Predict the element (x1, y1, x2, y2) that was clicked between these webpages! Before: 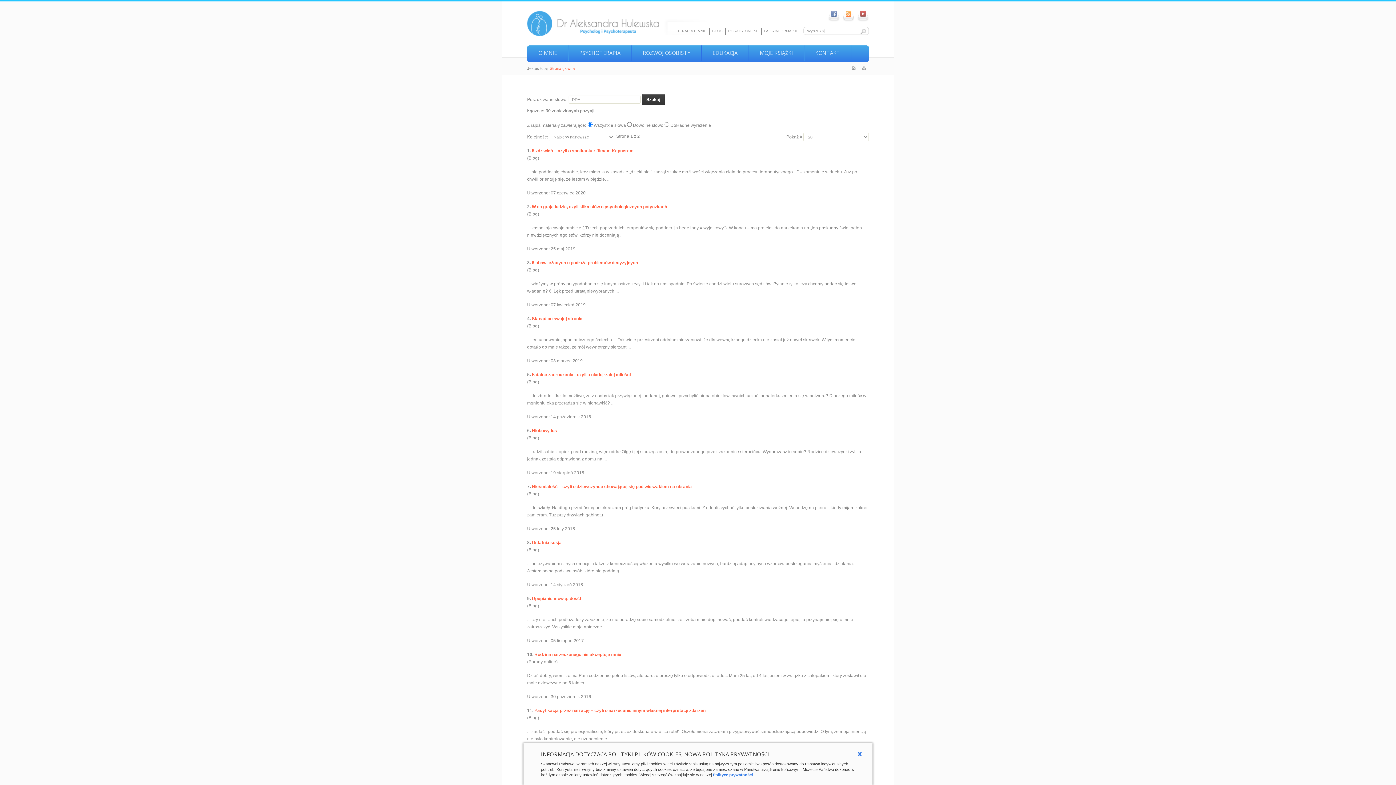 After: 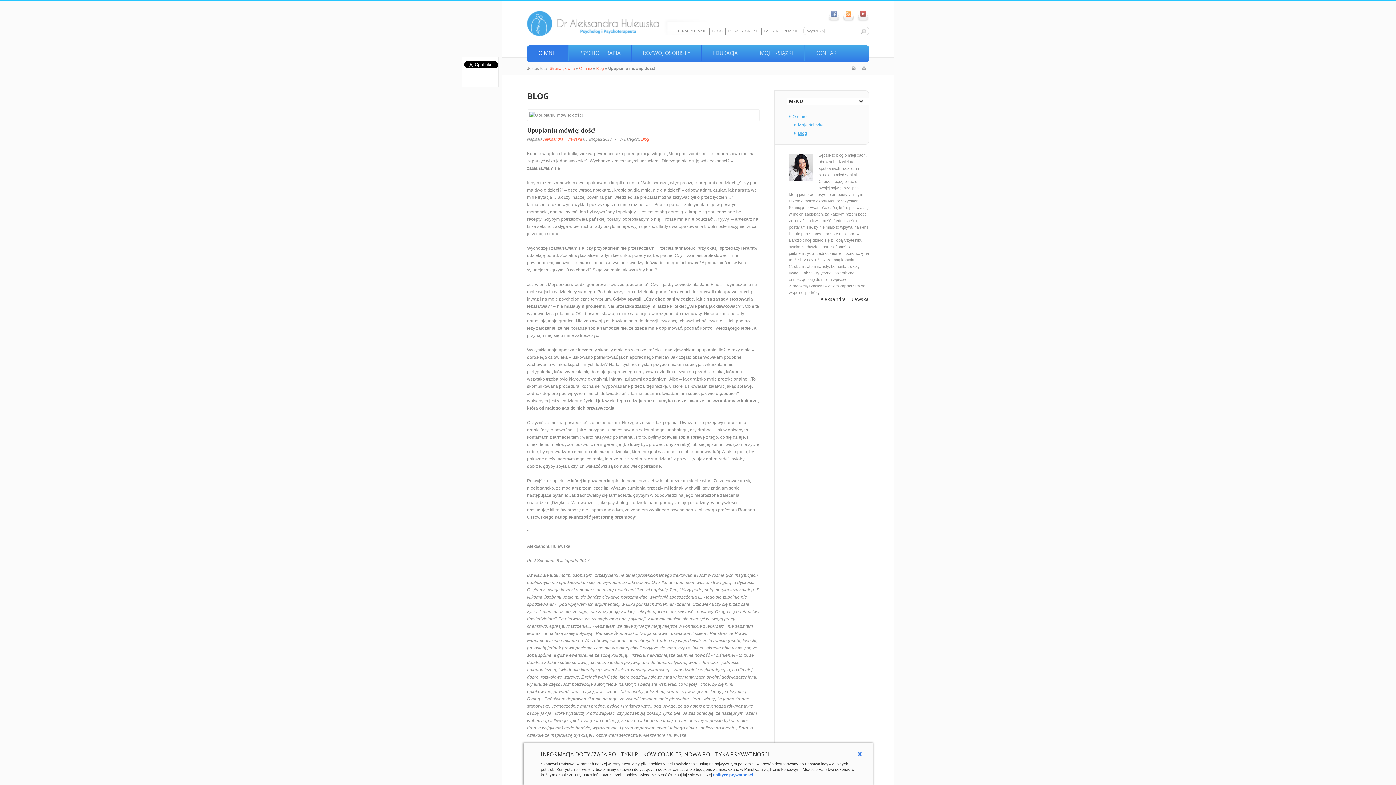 Action: label: Upupianiu mówię: dość! bbox: (532, 596, 581, 601)